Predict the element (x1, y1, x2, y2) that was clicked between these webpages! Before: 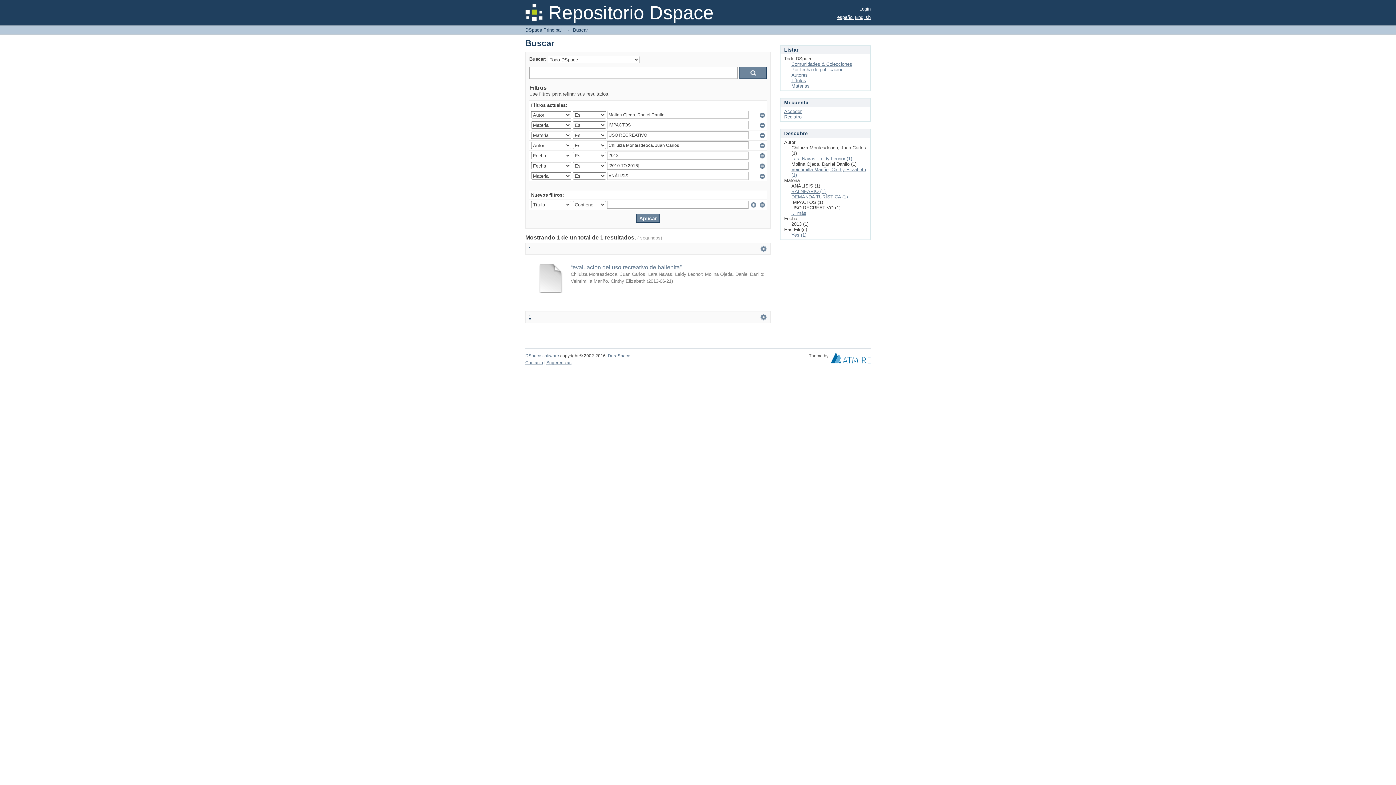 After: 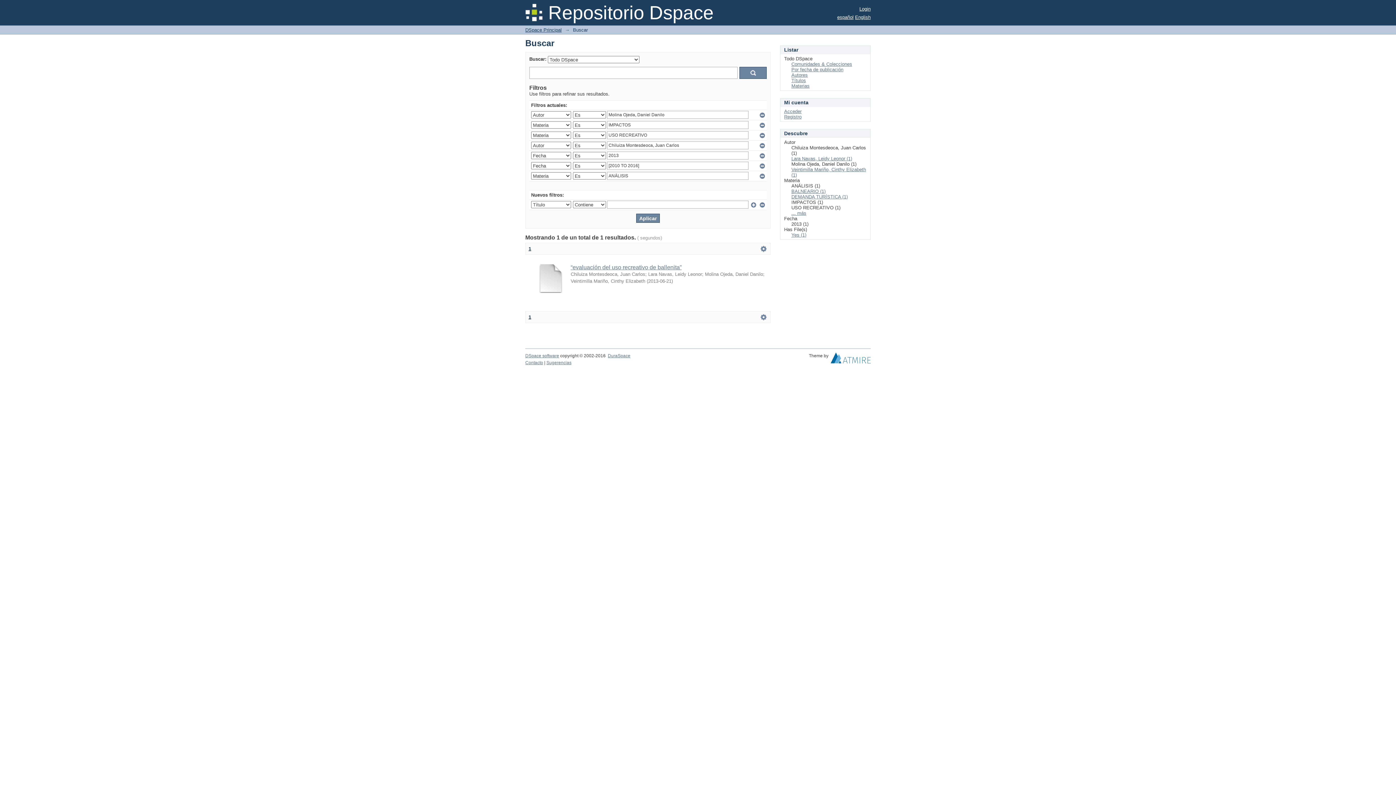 Action: bbox: (528, 246, 531, 251) label: 1